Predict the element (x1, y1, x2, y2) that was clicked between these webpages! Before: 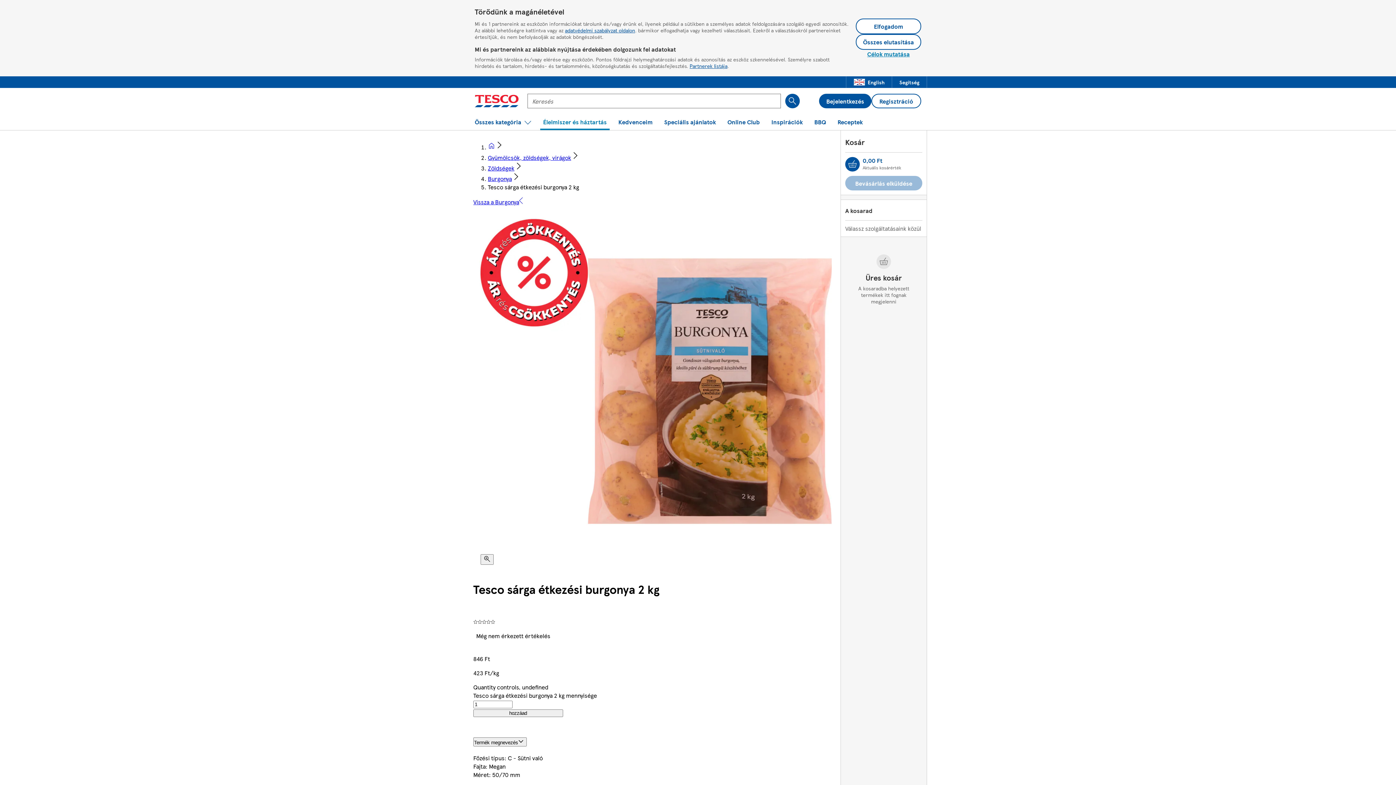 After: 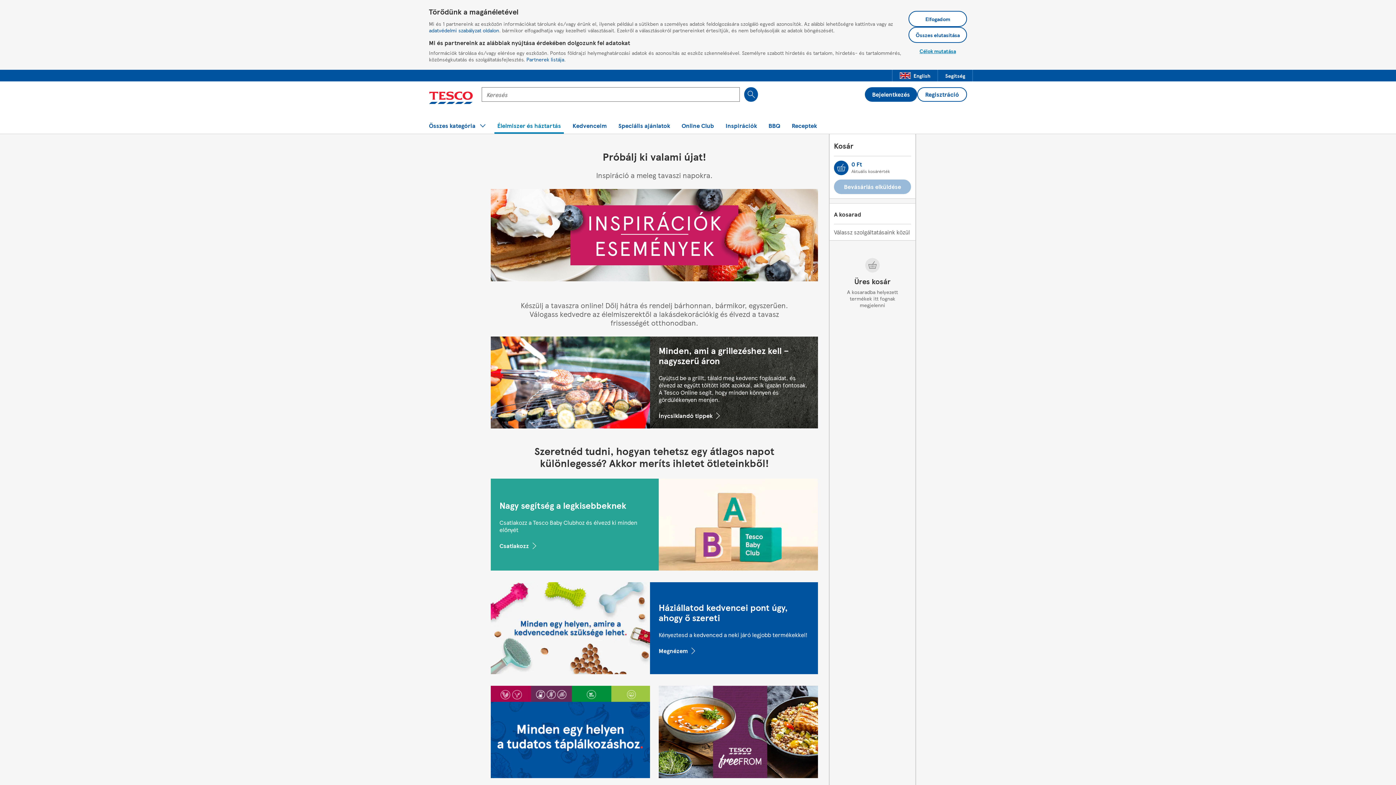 Action: bbox: (768, 114, 805, 130) label: Inspirációk